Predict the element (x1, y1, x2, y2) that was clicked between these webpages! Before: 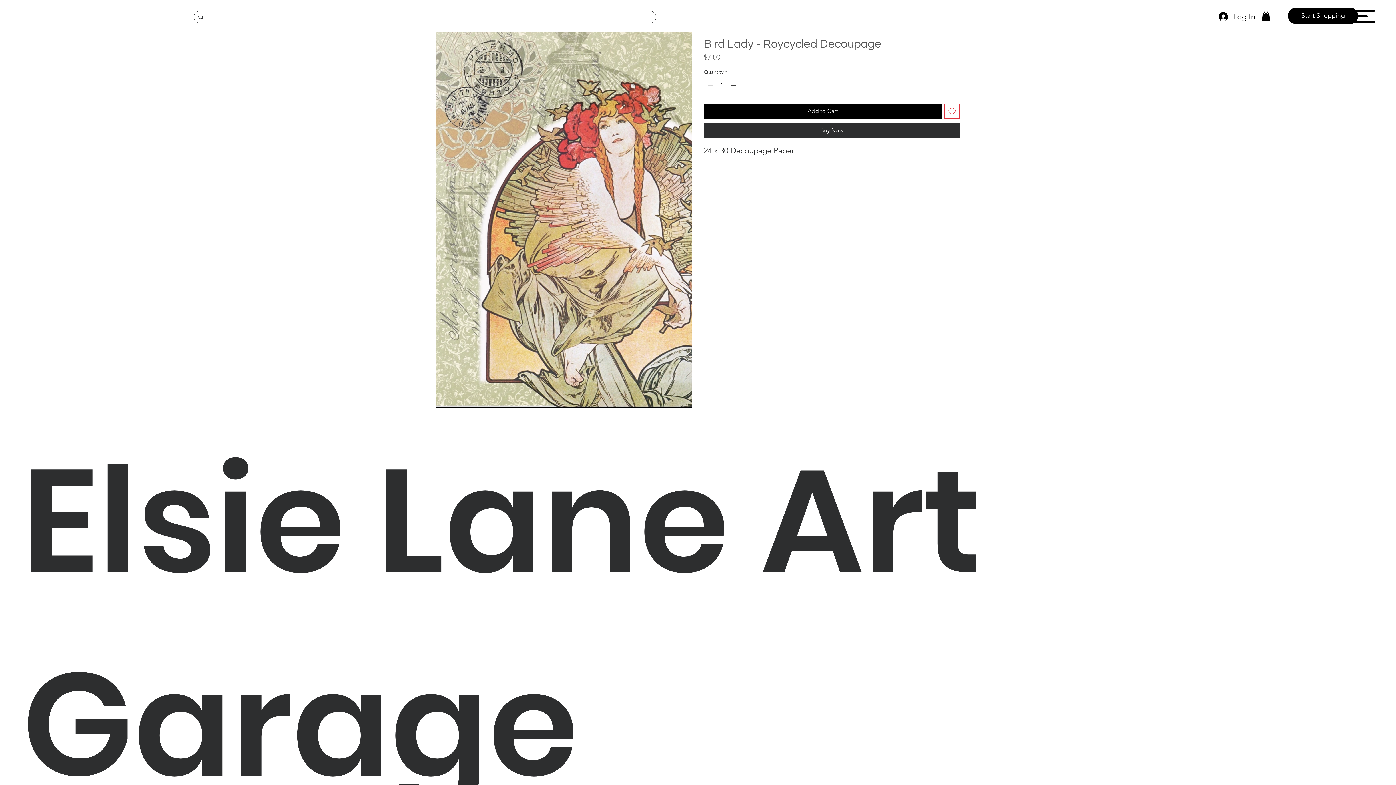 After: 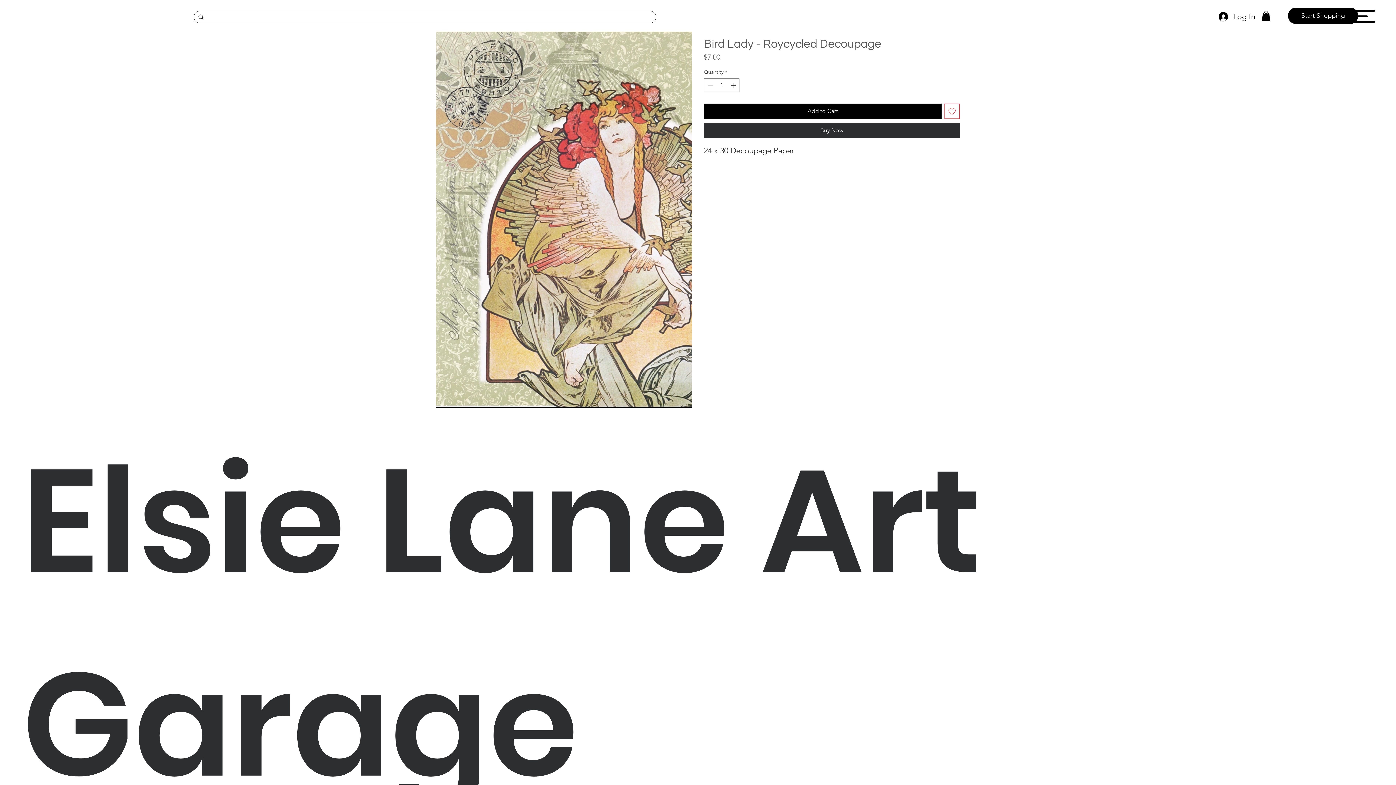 Action: bbox: (729, 79, 738, 91) label: Increment